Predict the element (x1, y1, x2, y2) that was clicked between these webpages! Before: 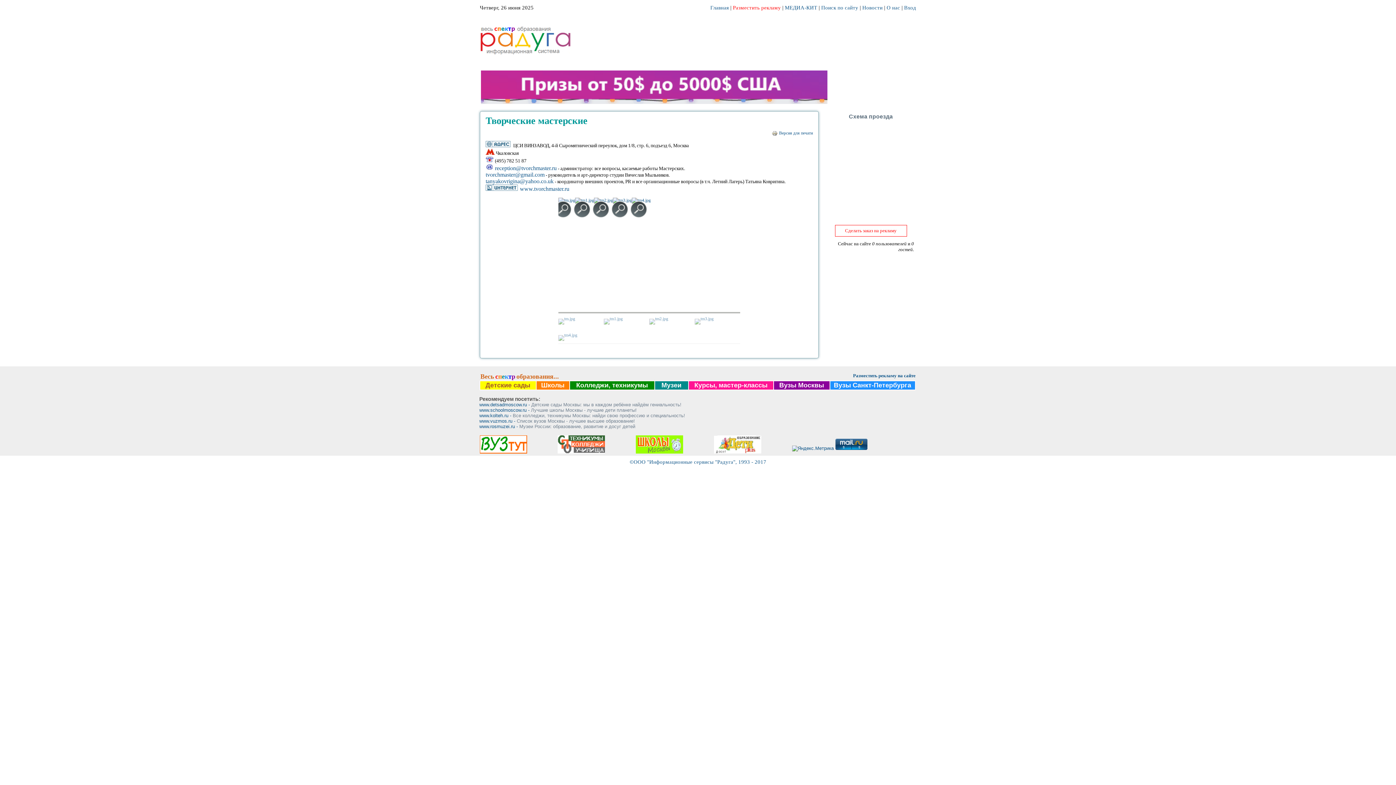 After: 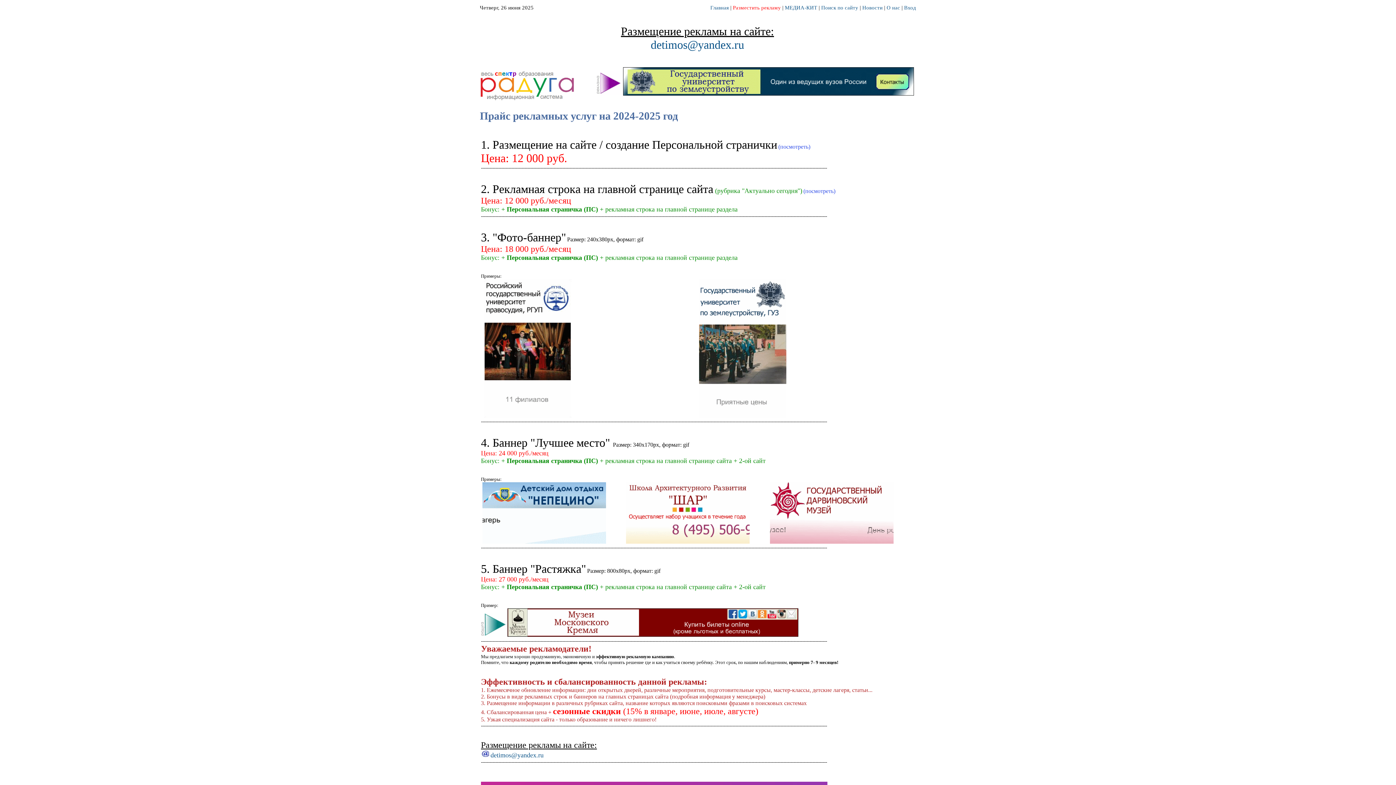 Action: bbox: (853, 373, 915, 378) label: Разместить рекламу на сайте